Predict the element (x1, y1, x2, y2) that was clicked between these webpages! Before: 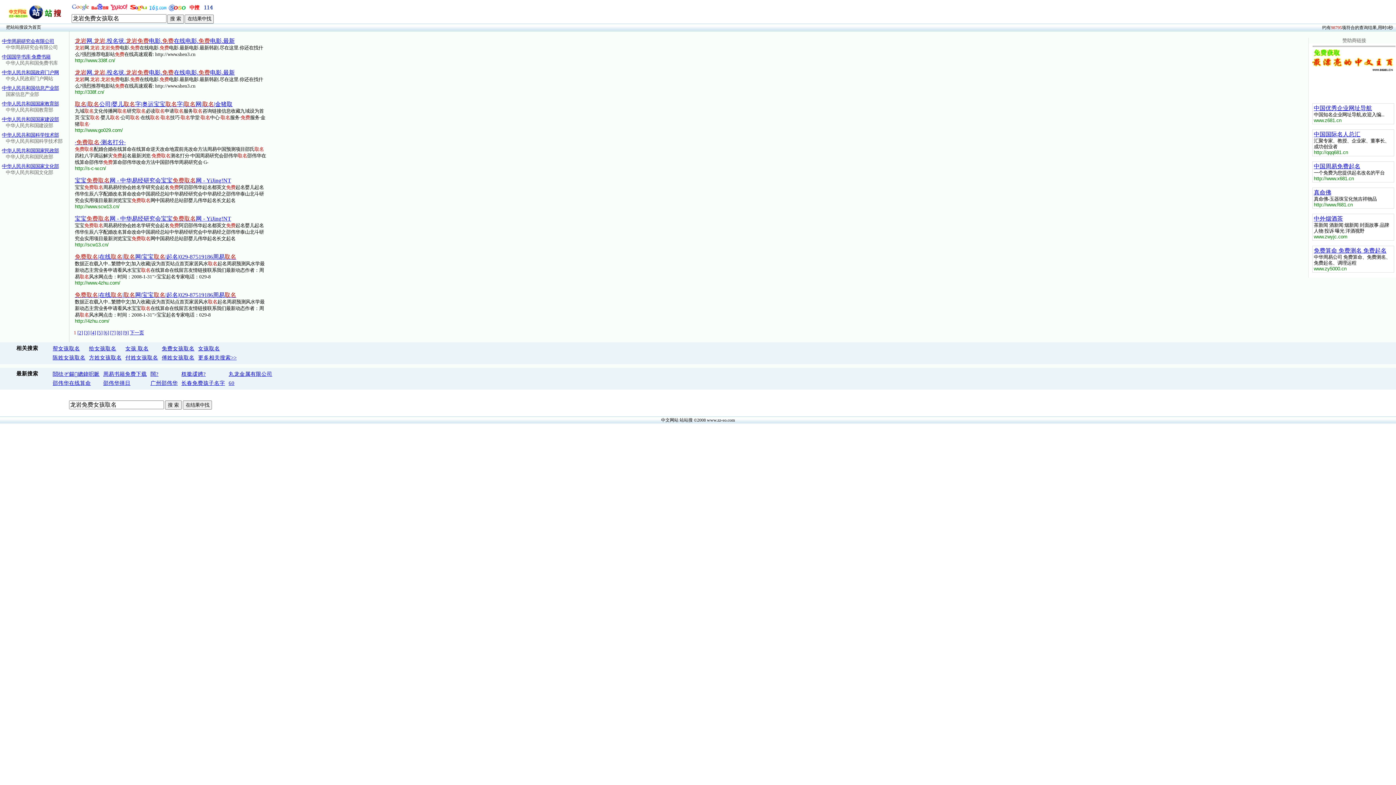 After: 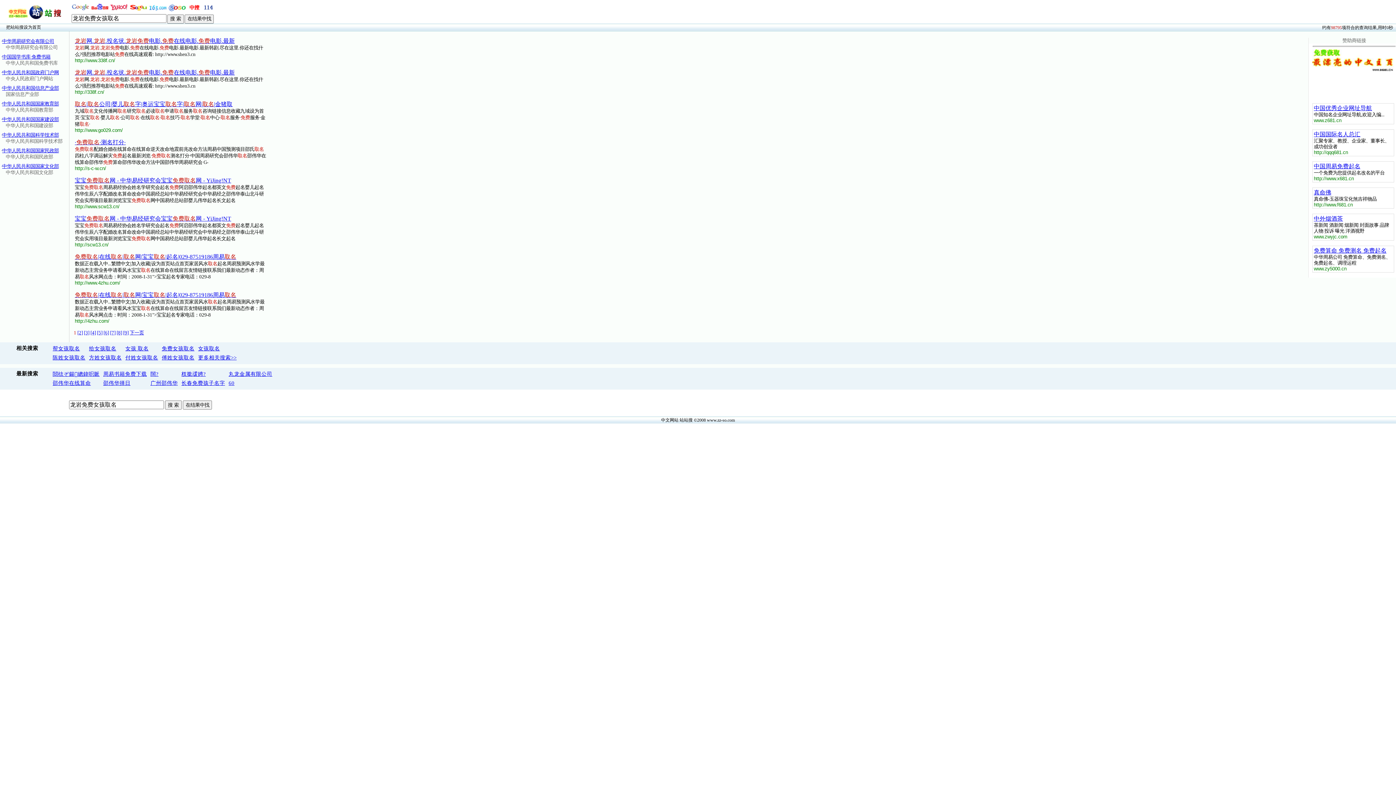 Action: bbox: (2, 38, 54, 43) label: 中华周易研究会有限公司